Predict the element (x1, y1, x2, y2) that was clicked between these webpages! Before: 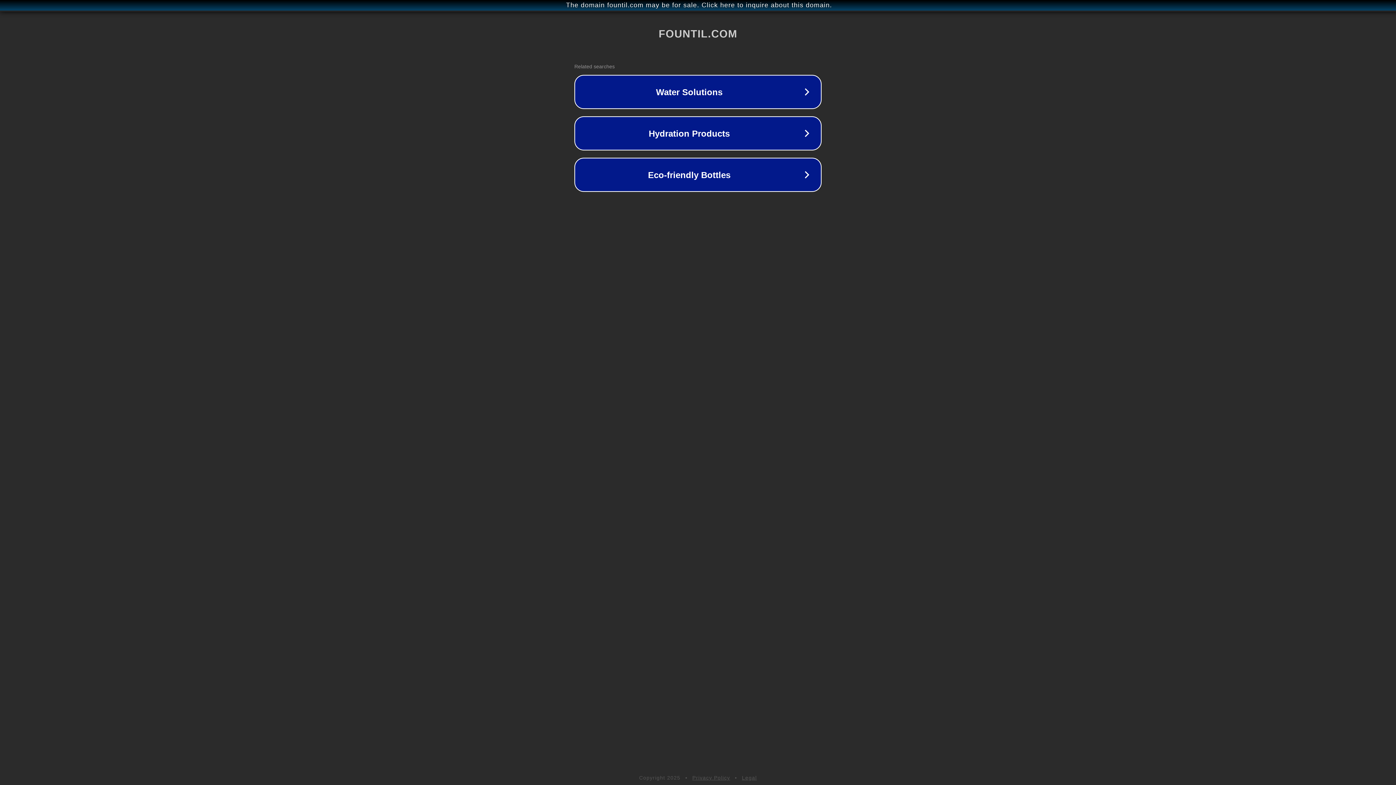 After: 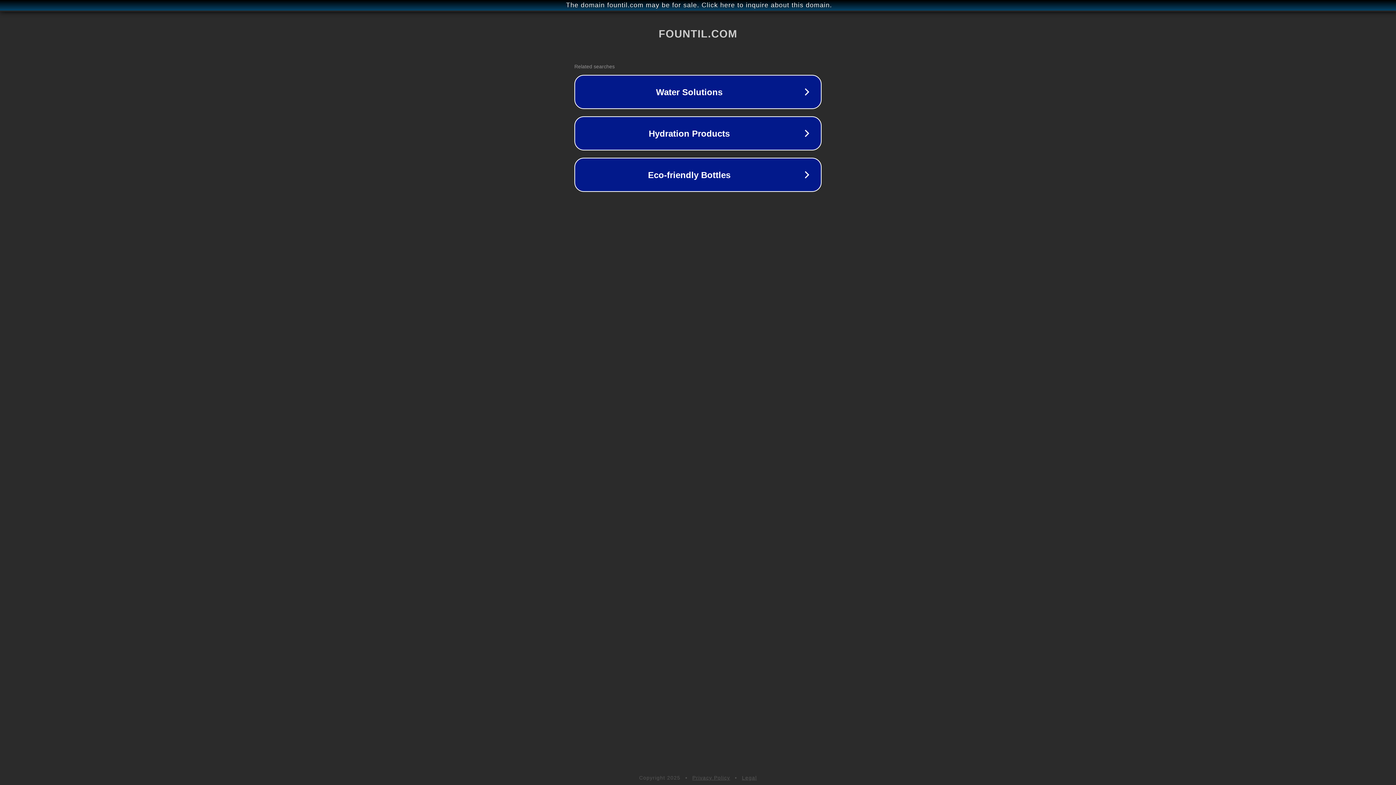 Action: bbox: (742, 775, 757, 781) label: Legal